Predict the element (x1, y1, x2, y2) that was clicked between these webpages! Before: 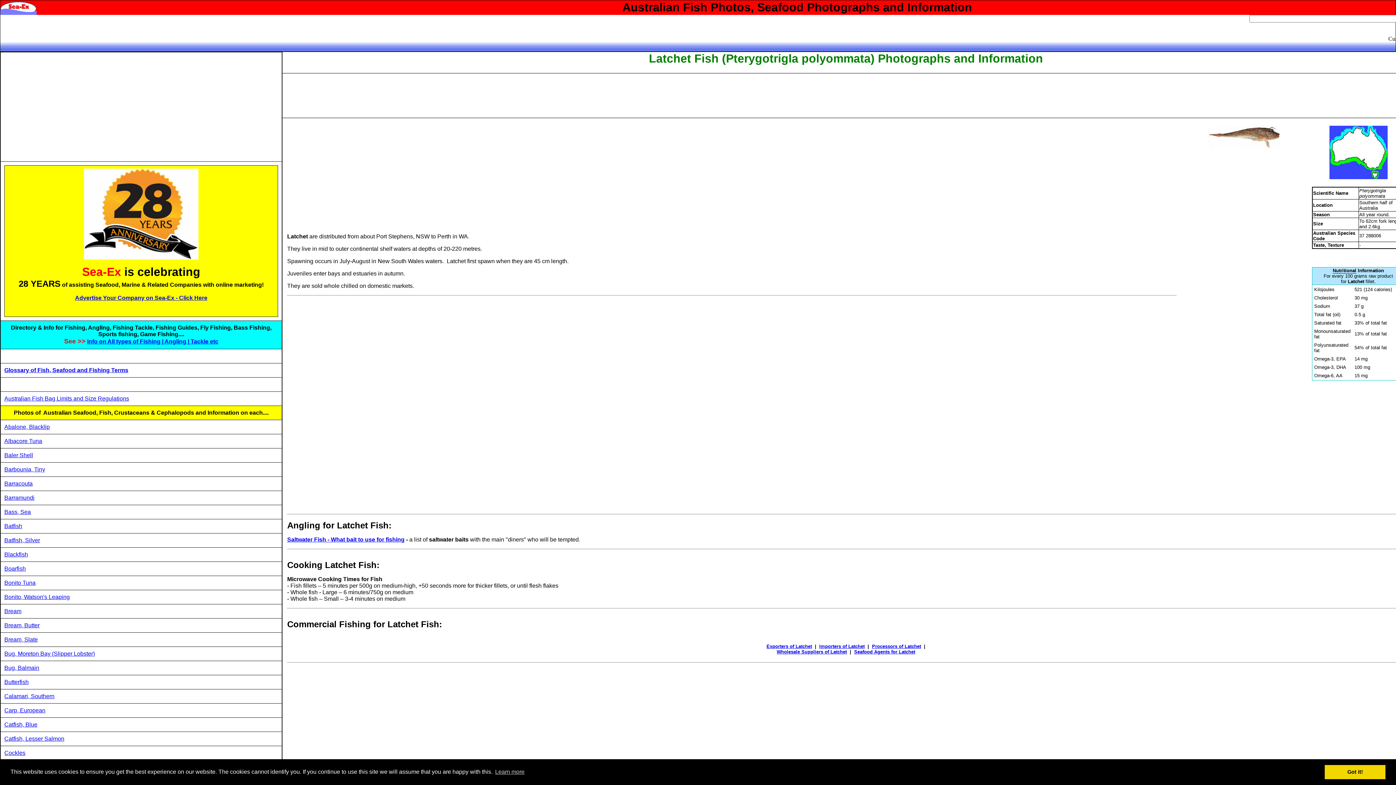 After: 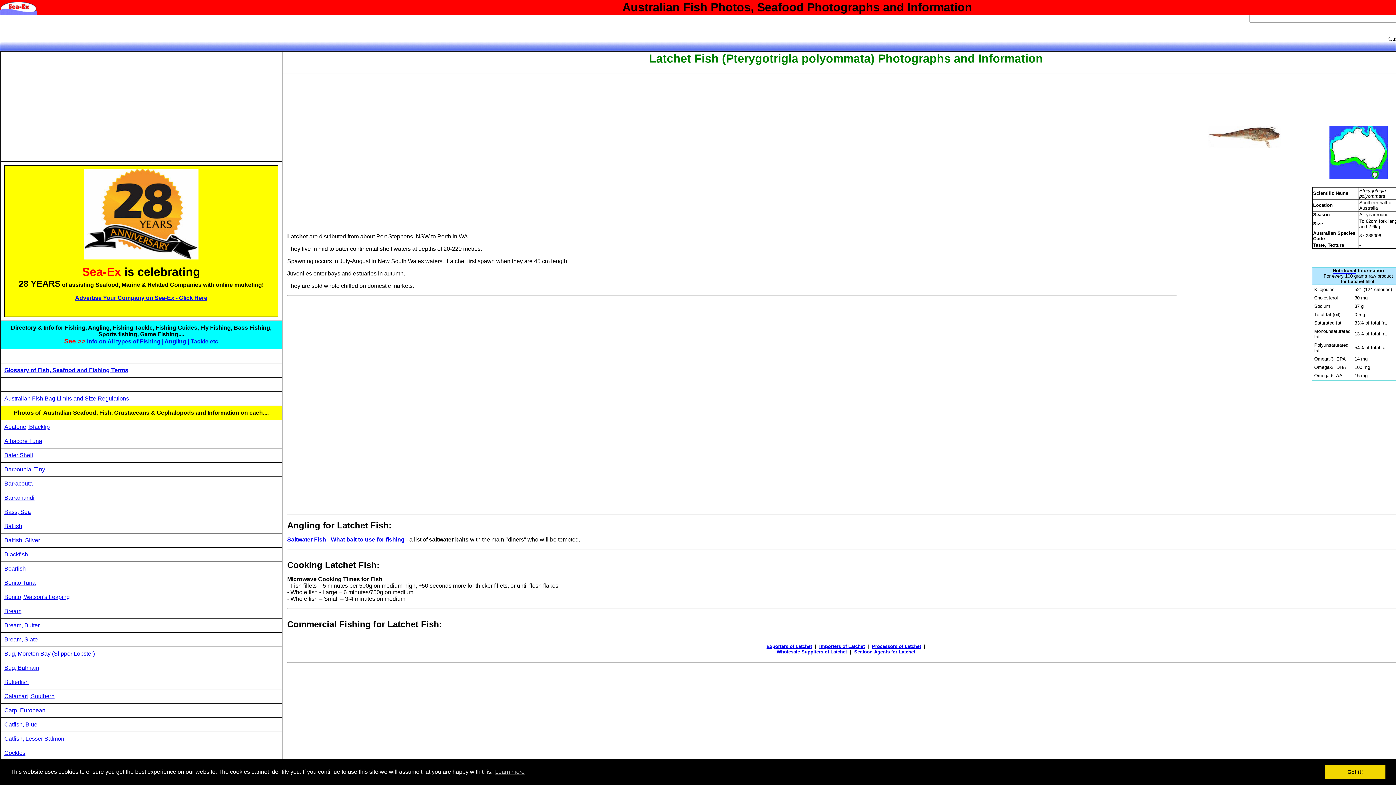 Action: bbox: (4, 367, 128, 373) label: Glossary of Fish, Seafood and Fishing Terms